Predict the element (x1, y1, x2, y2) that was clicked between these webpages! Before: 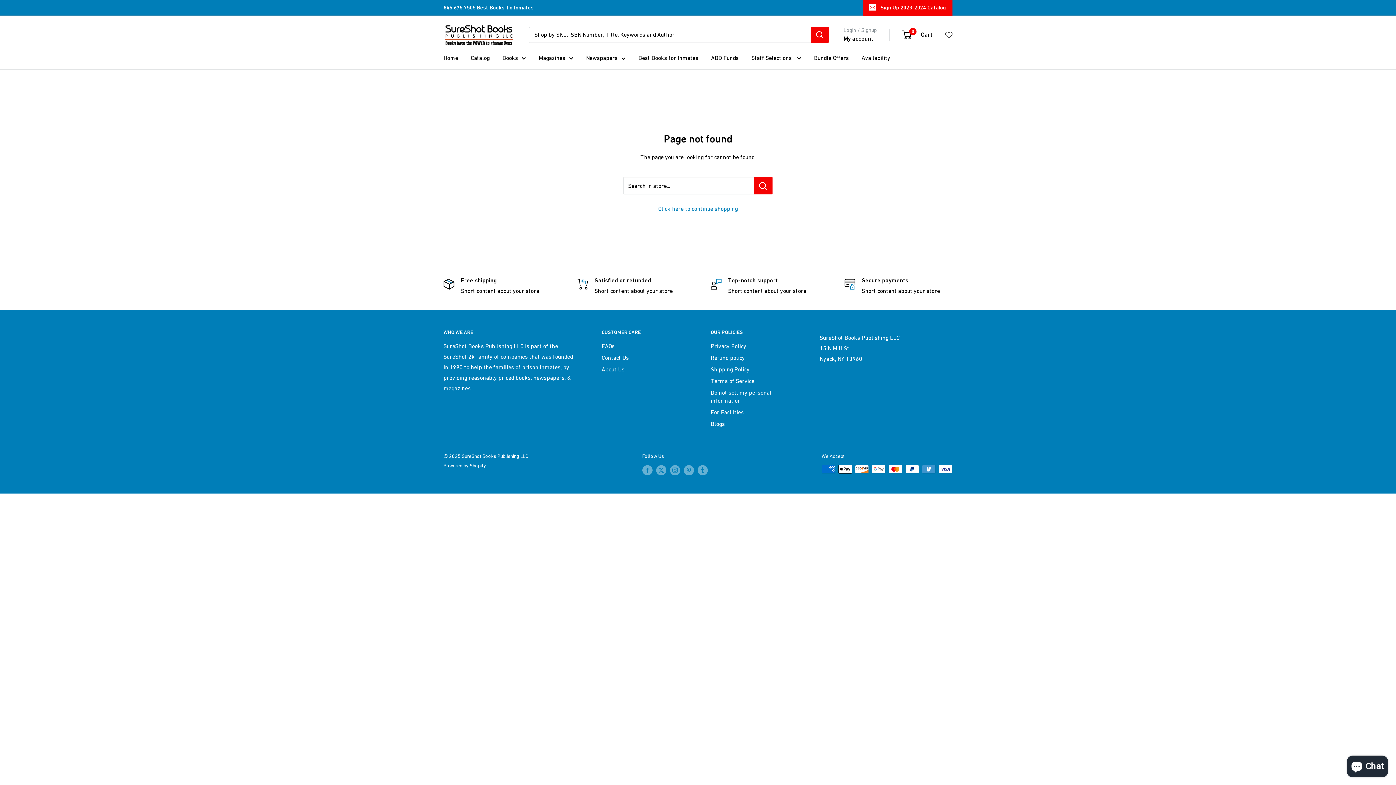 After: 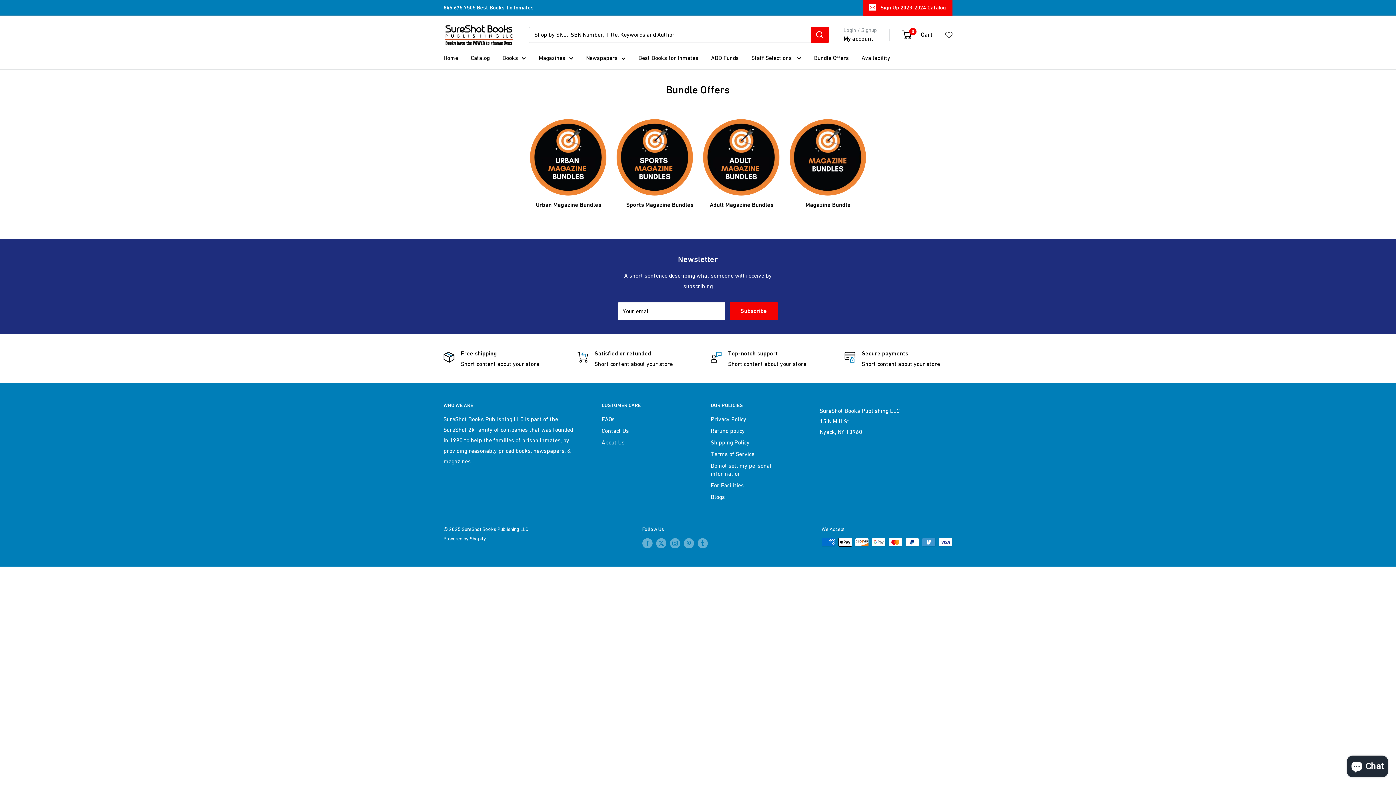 Action: bbox: (814, 52, 849, 63) label: Bundle Offers